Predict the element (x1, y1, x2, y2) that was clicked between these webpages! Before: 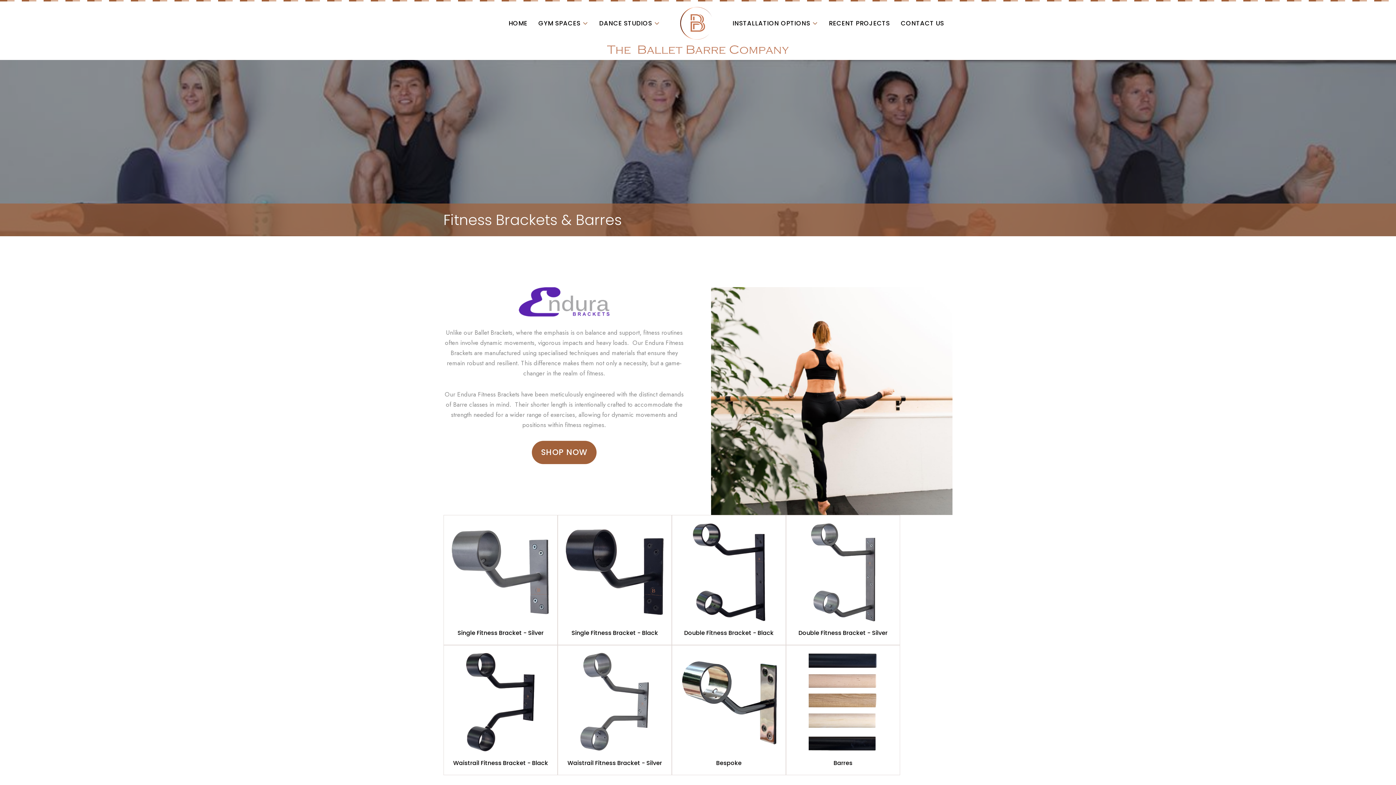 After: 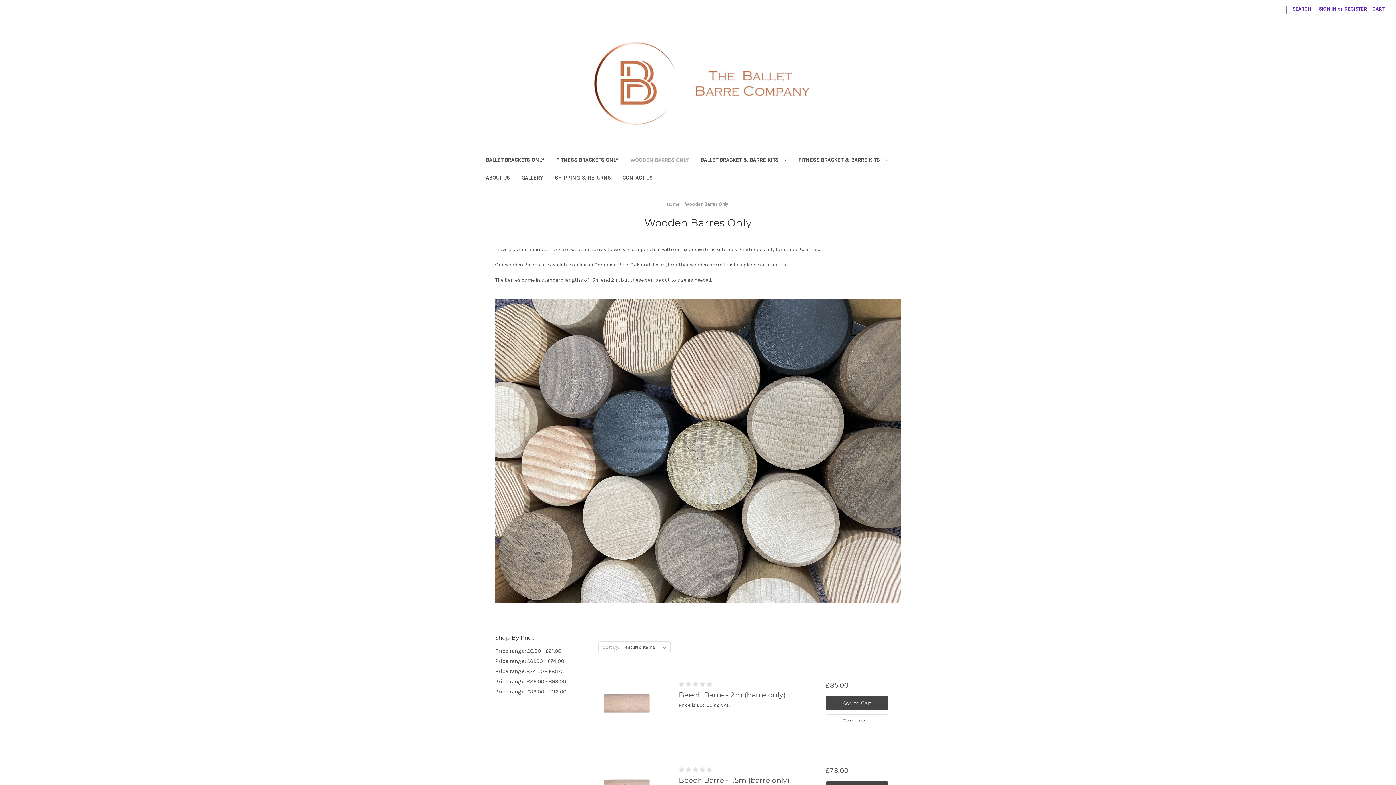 Action: bbox: (786, 645, 900, 775) label: Barres